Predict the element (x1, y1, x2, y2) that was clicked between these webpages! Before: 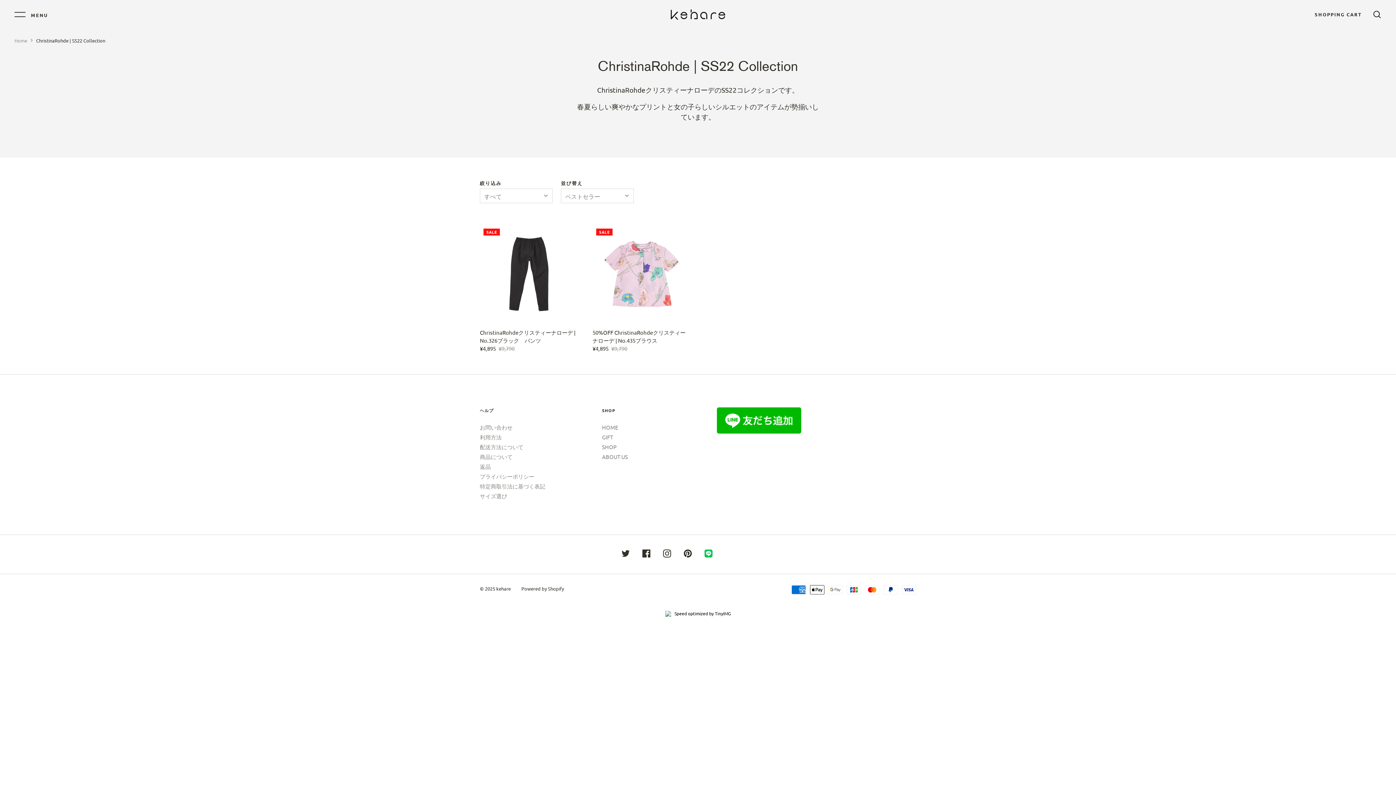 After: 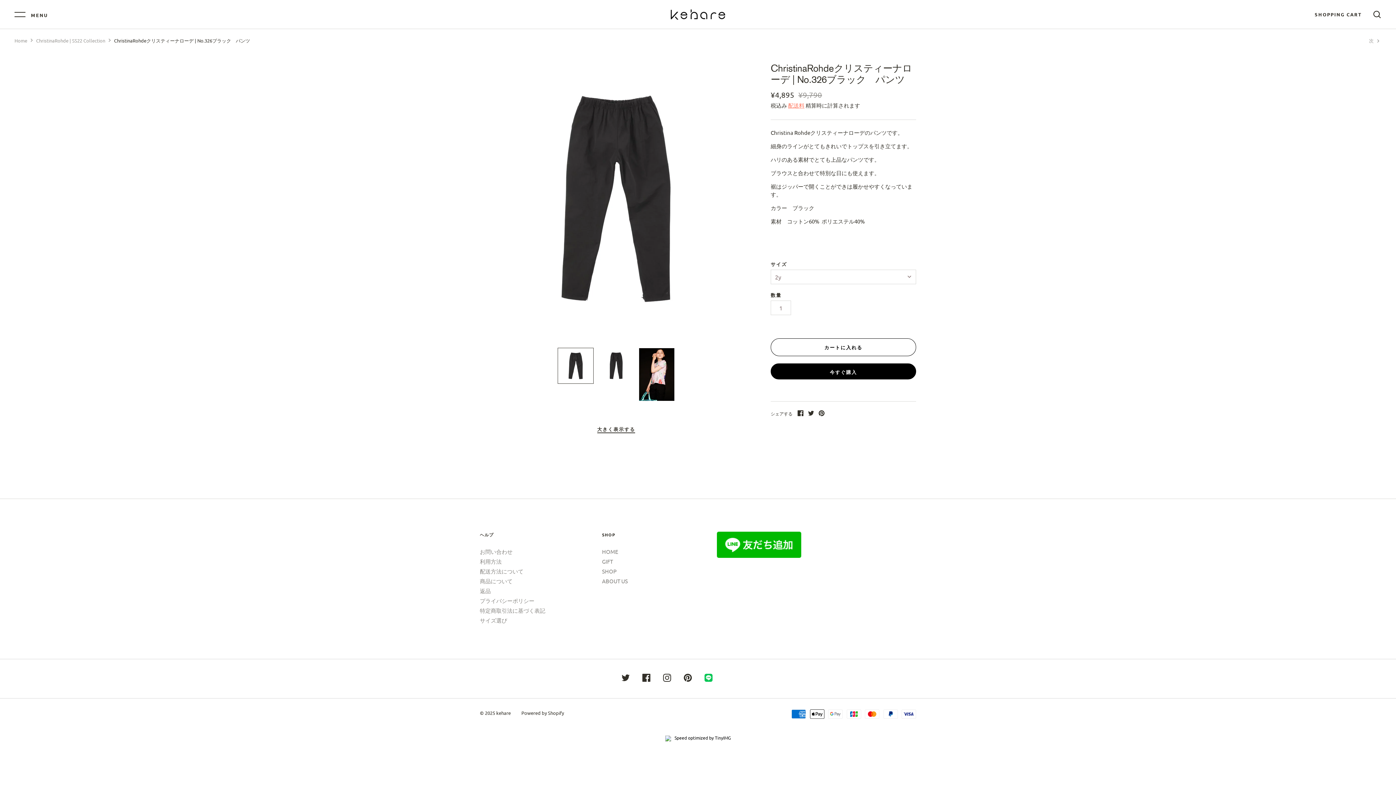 Action: bbox: (480, 328, 578, 352) label: ChristinaRohdeクリスティーナローデ | No.326ブラック　パンツ
¥4,895 ¥9,790